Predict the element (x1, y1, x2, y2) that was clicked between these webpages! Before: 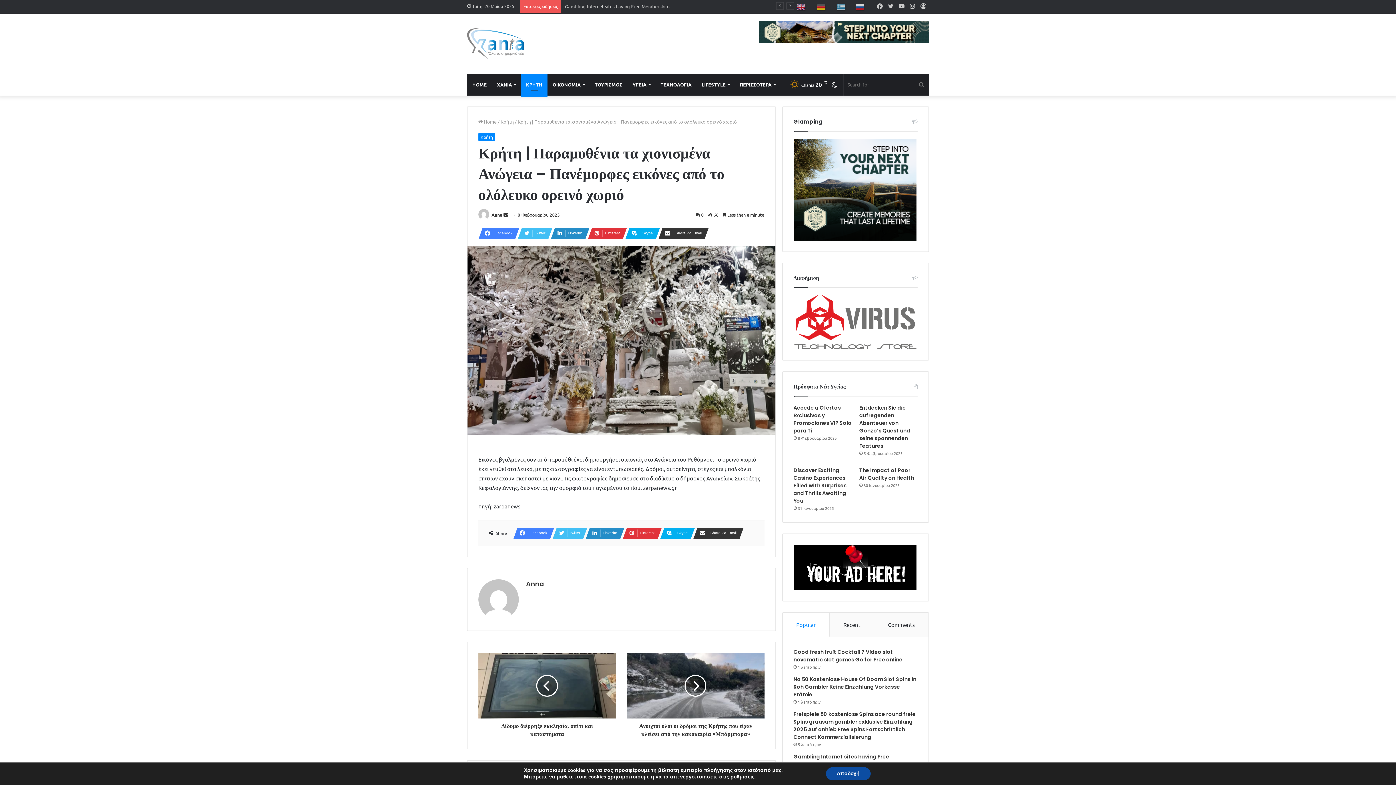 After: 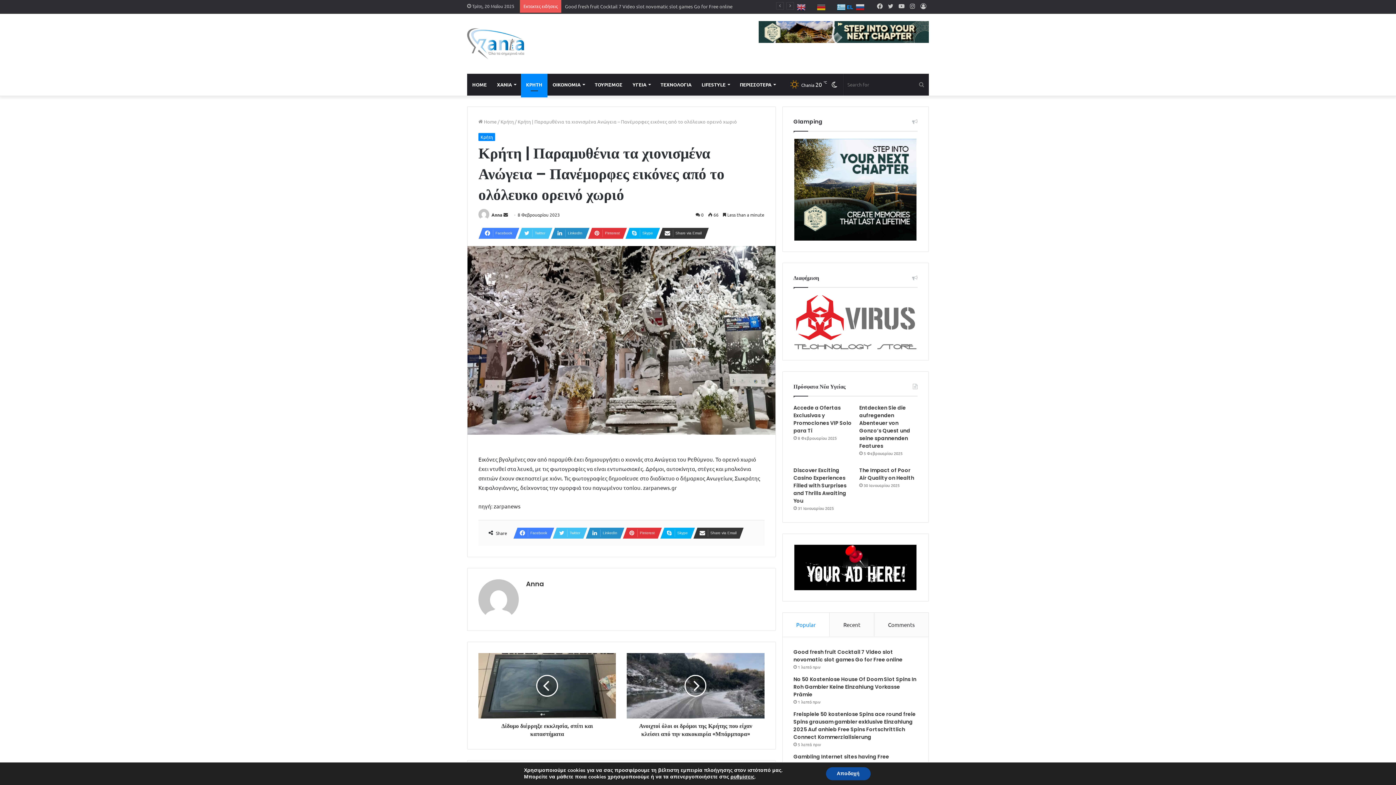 Action: bbox: (837, 3, 854, 9) label:  EL